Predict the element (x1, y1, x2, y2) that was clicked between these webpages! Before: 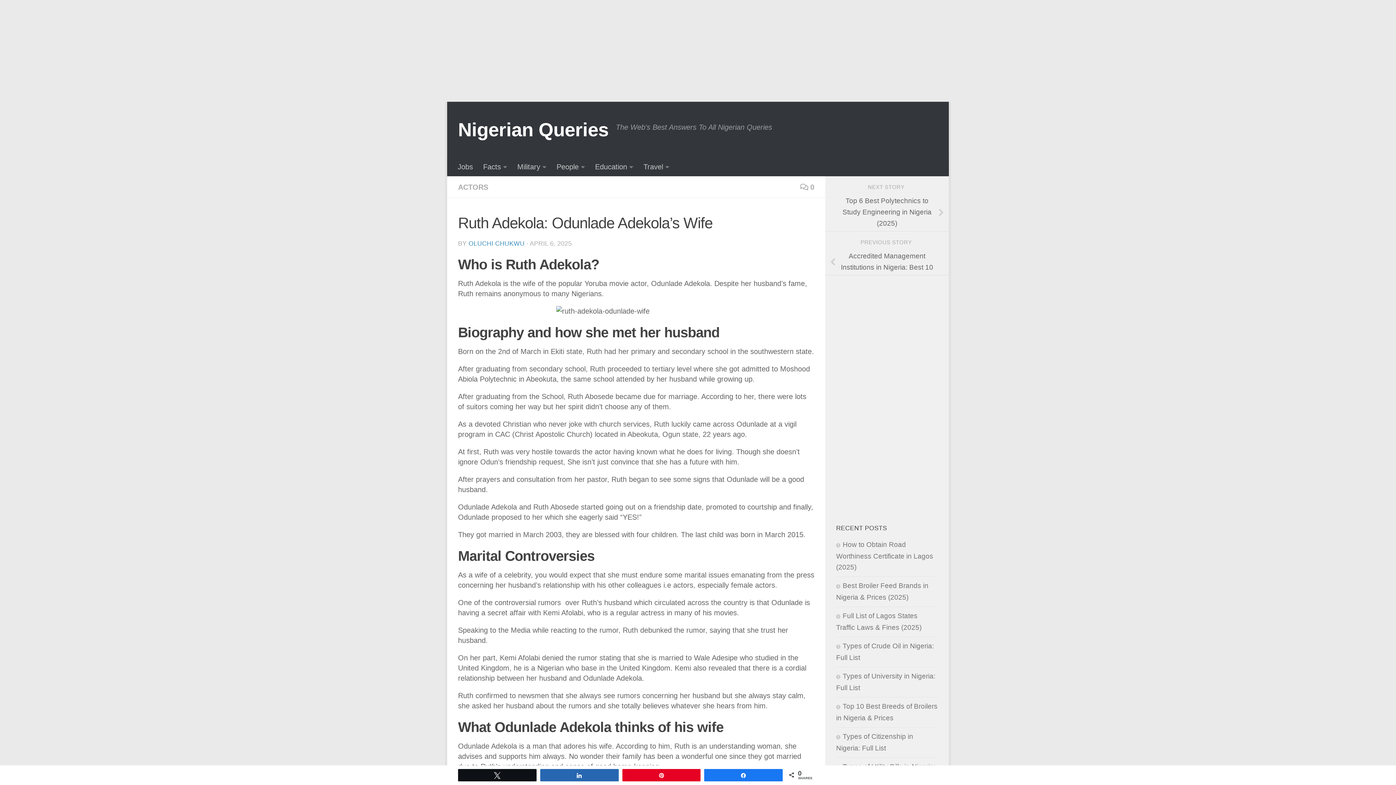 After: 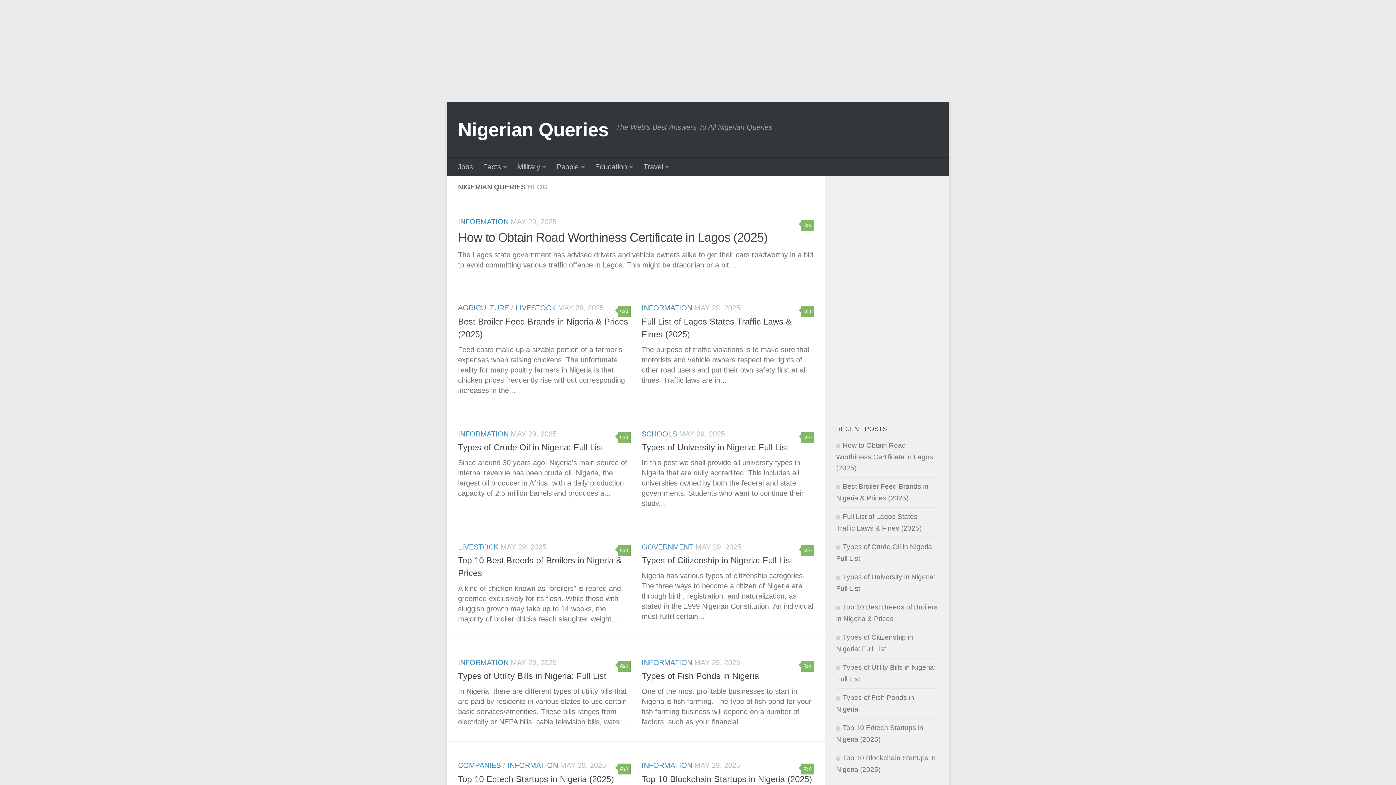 Action: label: Nigerian Queries bbox: (458, 116, 608, 143)